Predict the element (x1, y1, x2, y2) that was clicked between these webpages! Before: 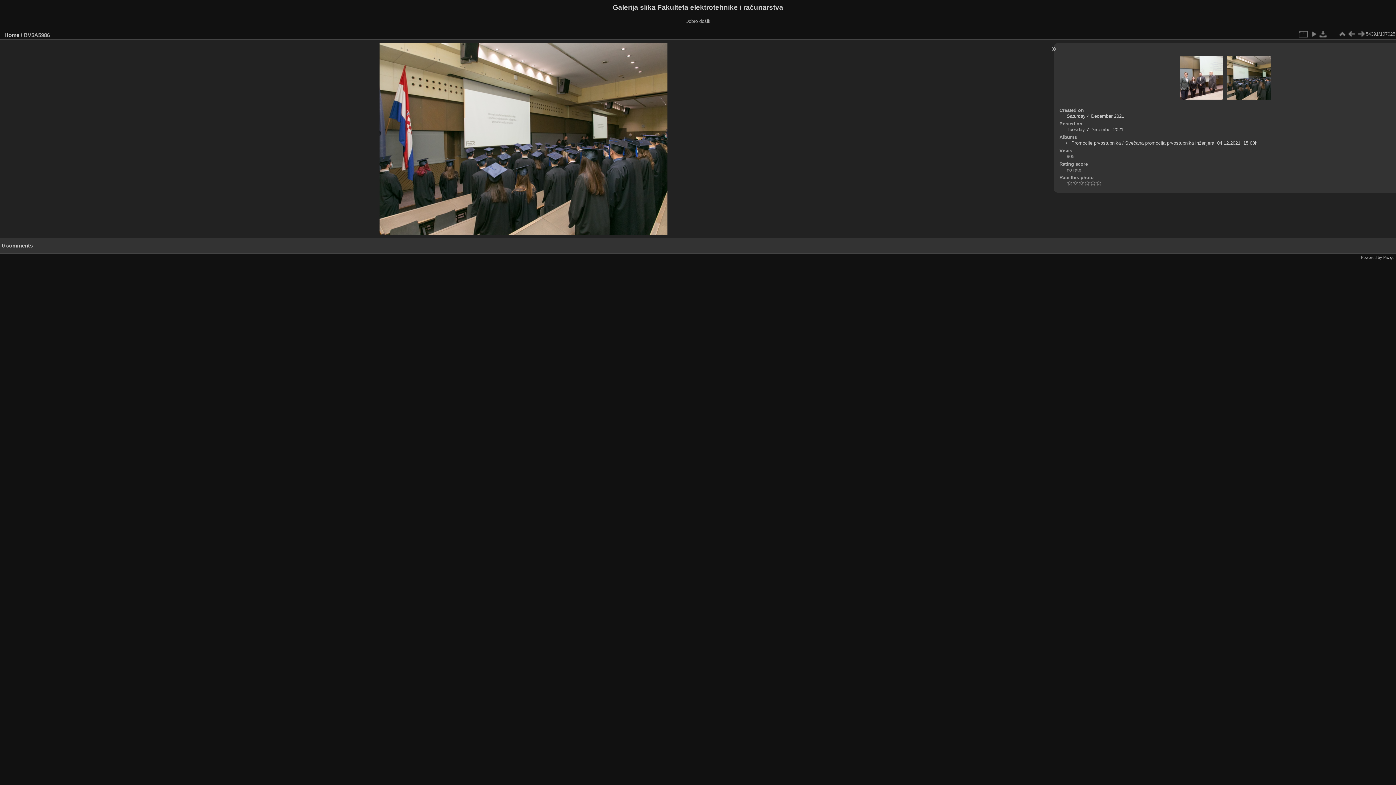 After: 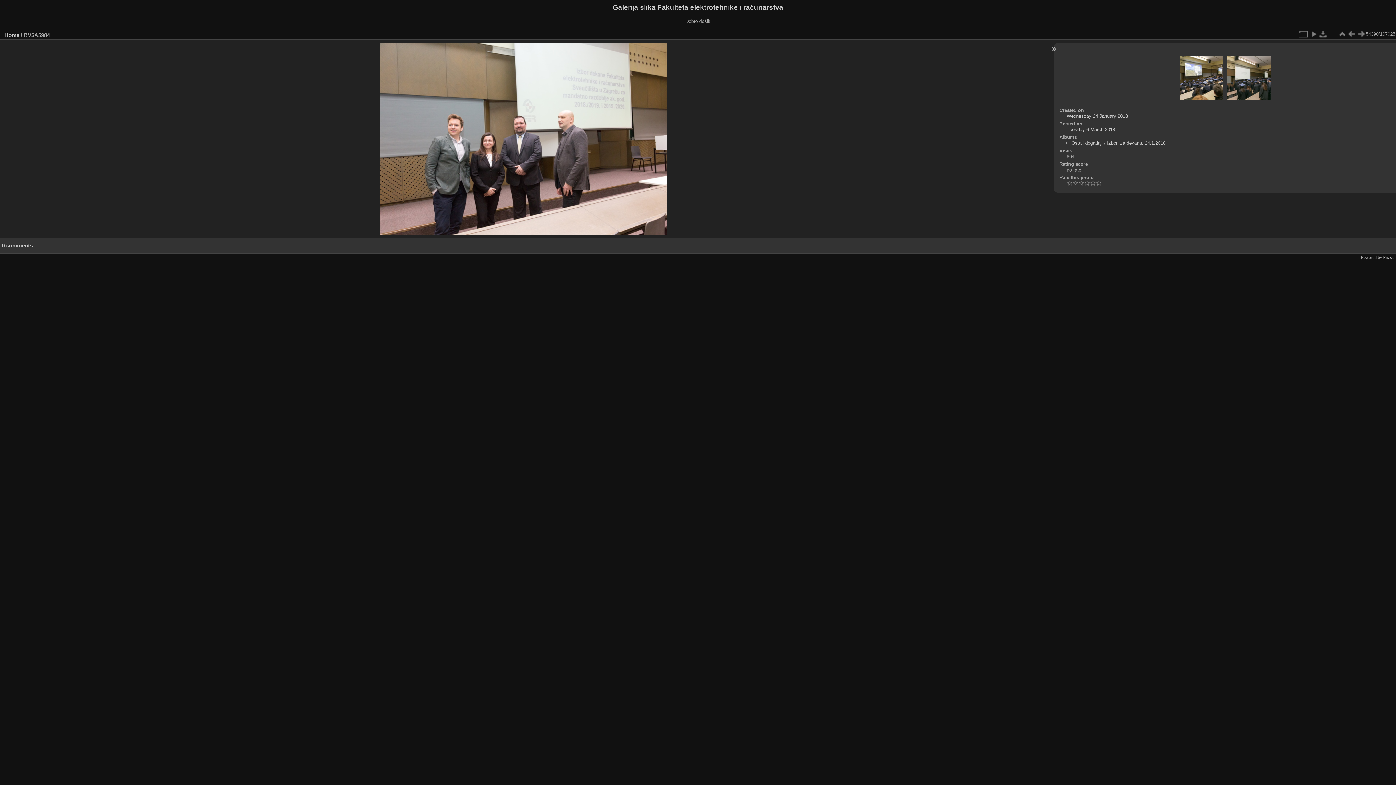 Action: bbox: (1347, 29, 1356, 38)